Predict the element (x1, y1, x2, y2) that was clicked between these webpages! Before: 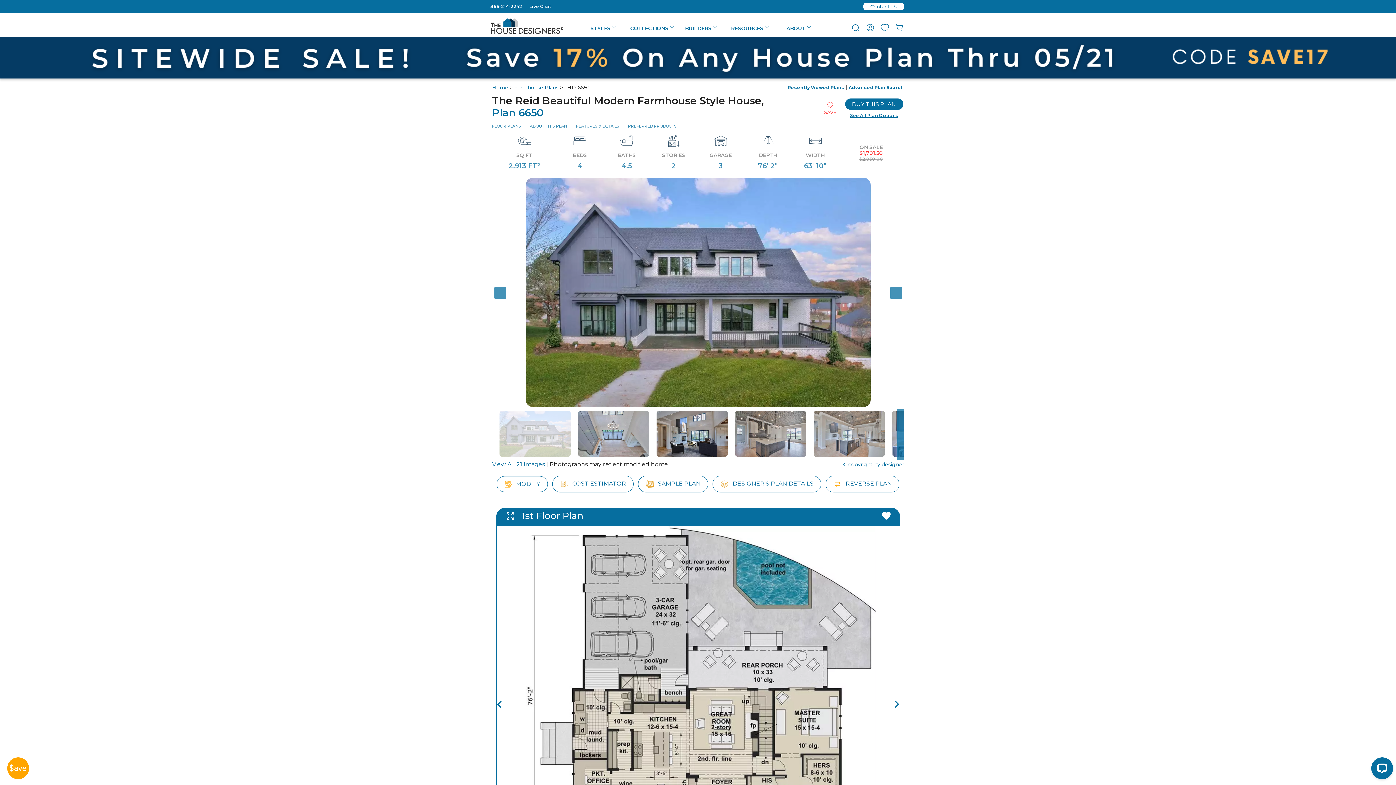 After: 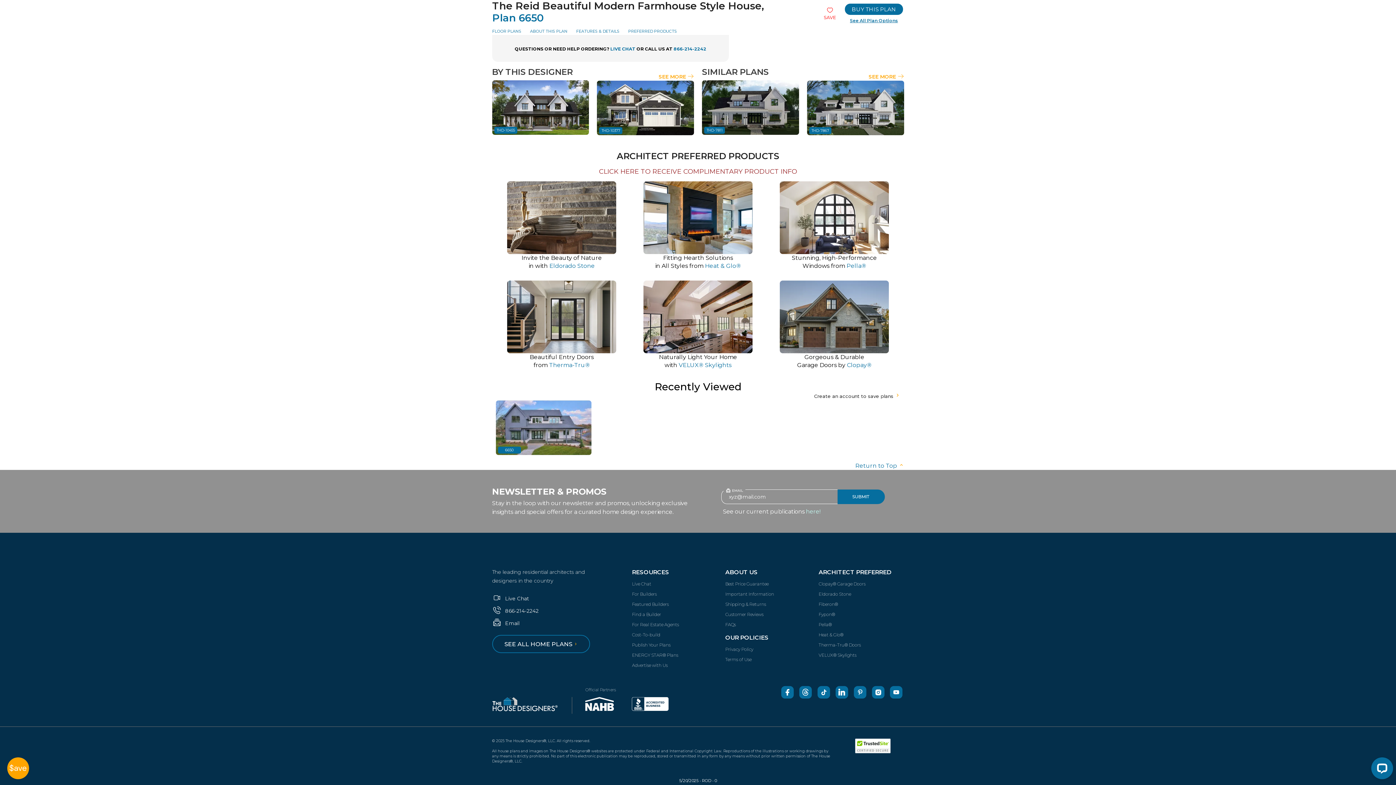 Action: label: PREFERRED PRODUCTS bbox: (628, 123, 676, 128)